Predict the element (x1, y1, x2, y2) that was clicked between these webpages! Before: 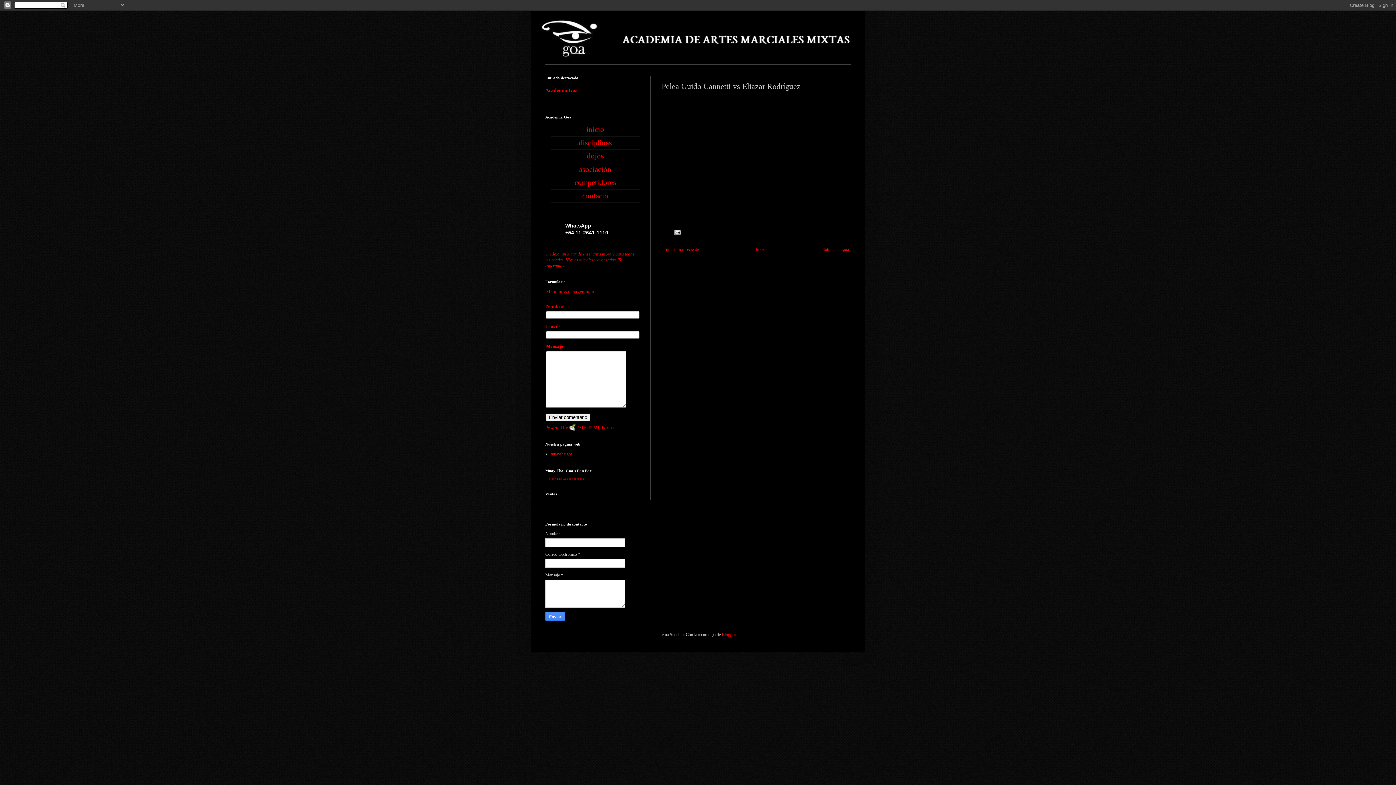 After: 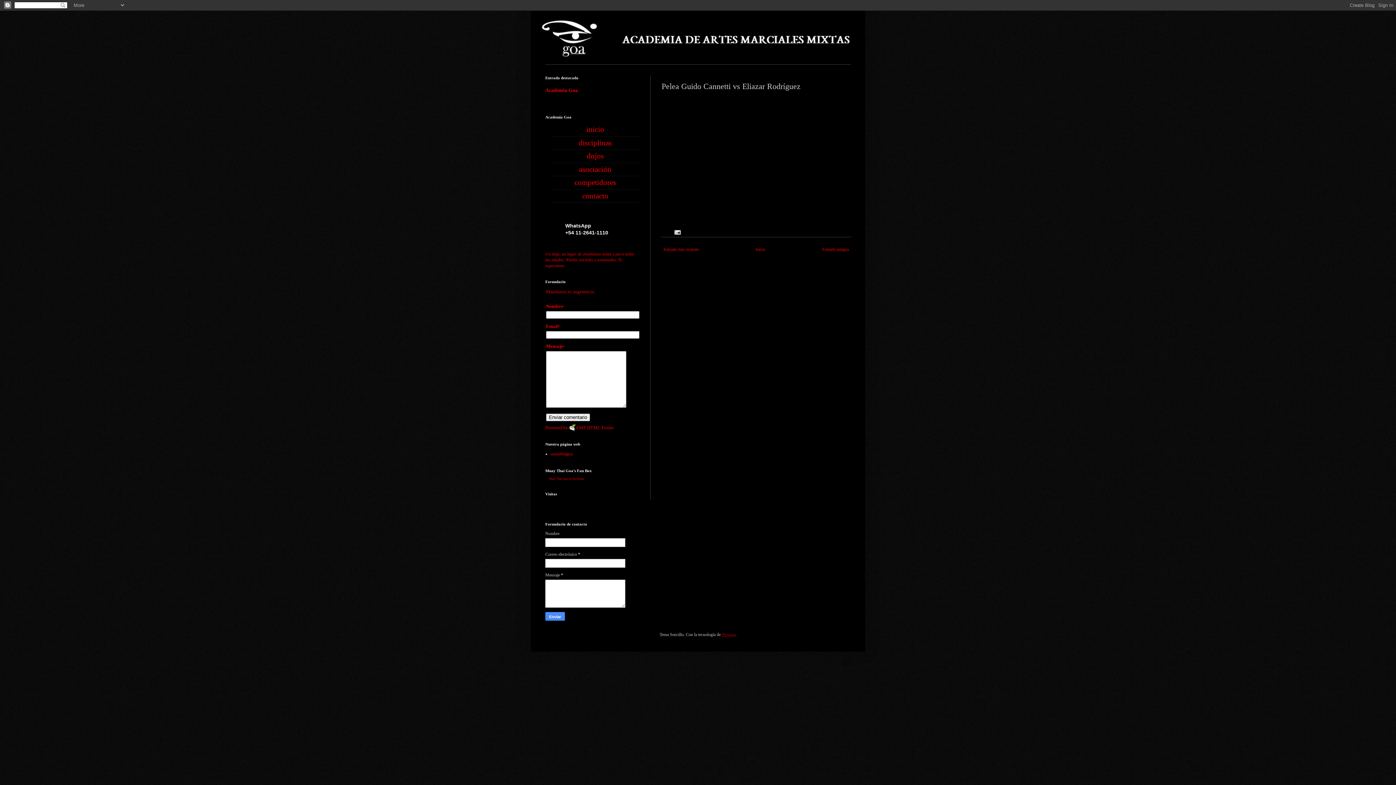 Action: label: Blogger bbox: (722, 632, 735, 637)